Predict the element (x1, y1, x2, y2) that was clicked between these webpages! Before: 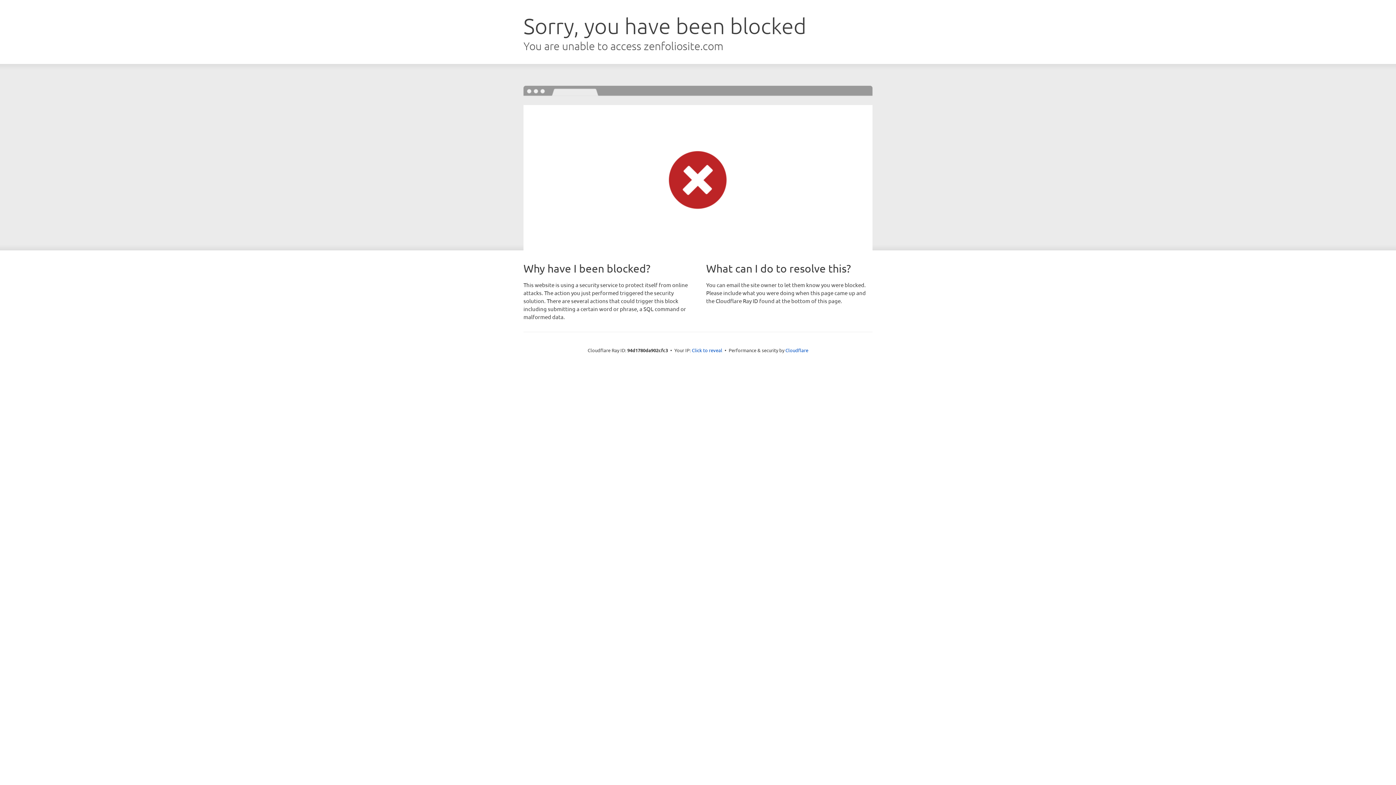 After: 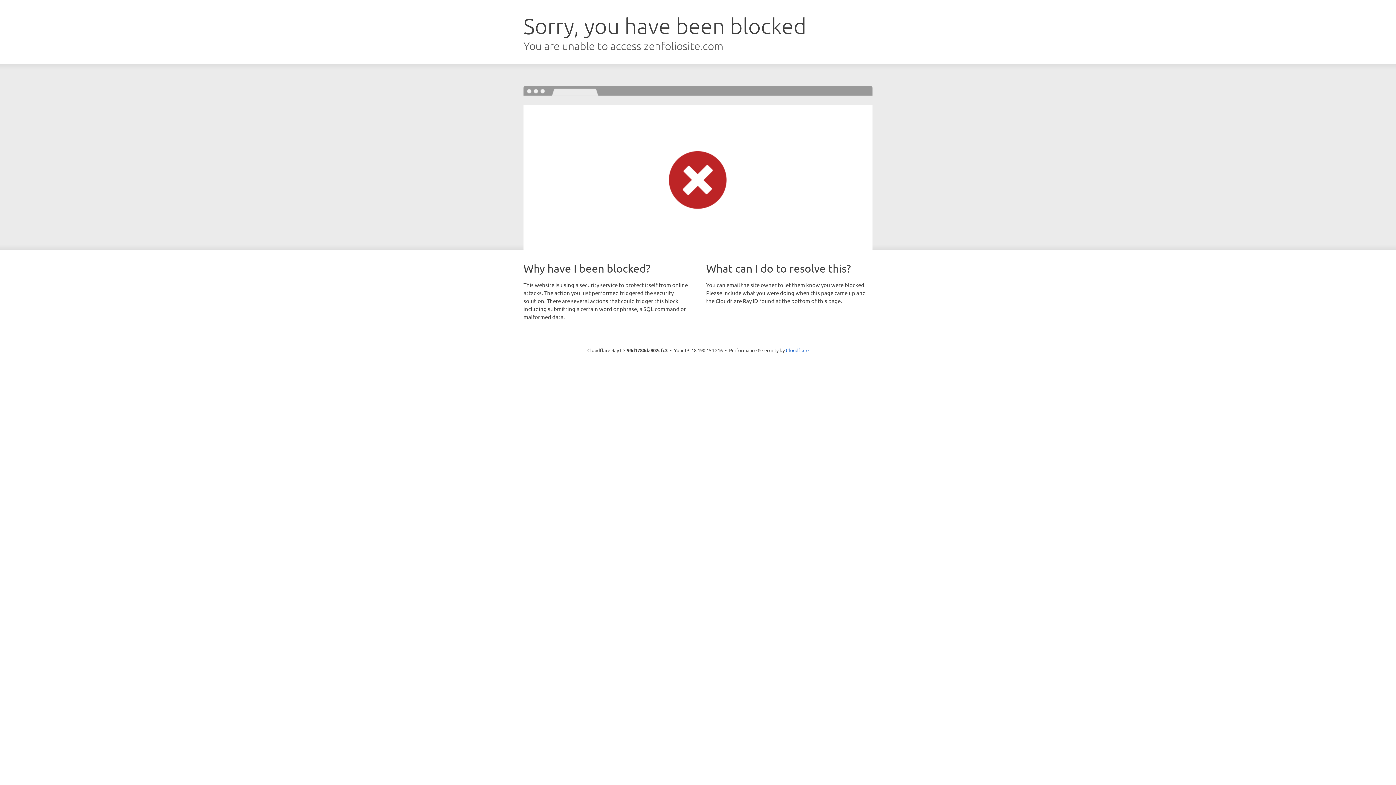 Action: label: Click to reveal bbox: (692, 346, 722, 353)